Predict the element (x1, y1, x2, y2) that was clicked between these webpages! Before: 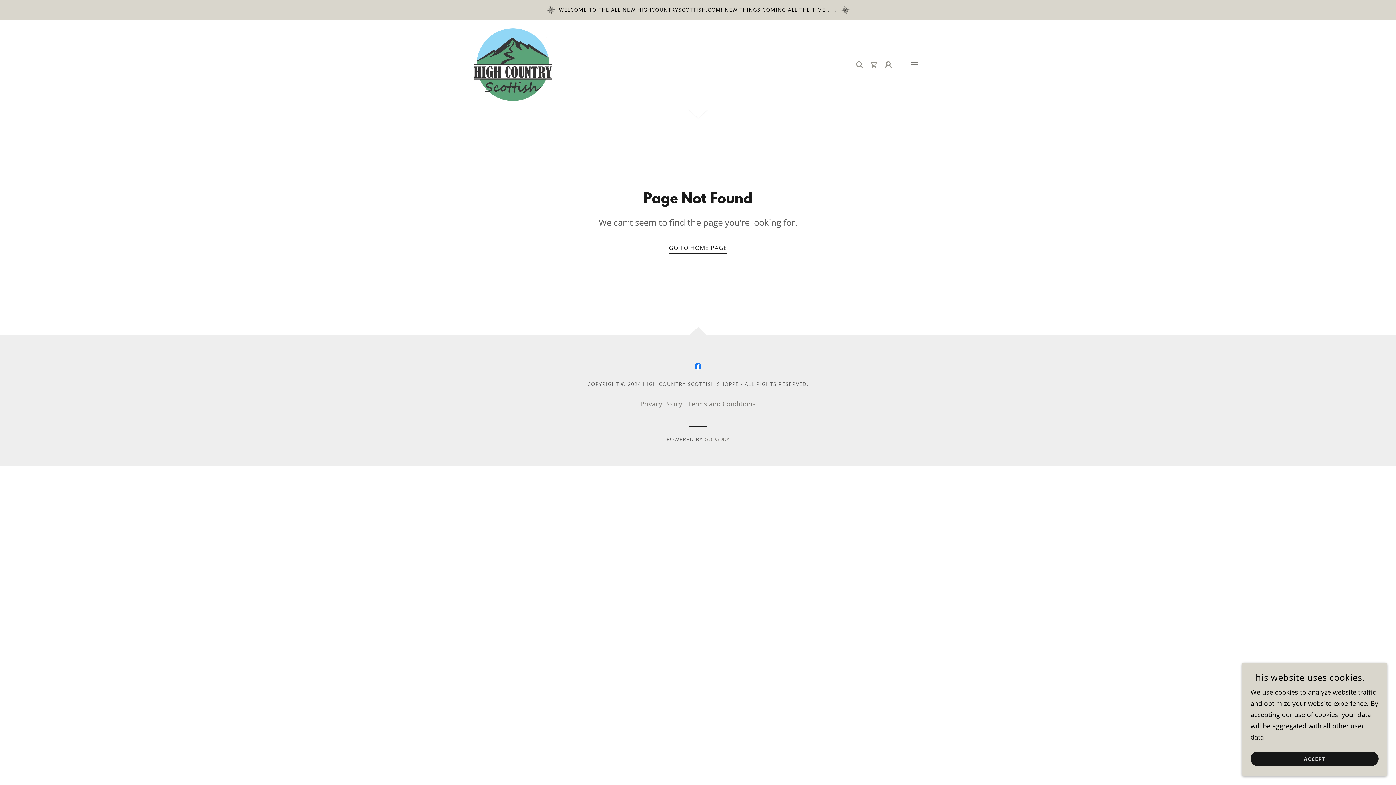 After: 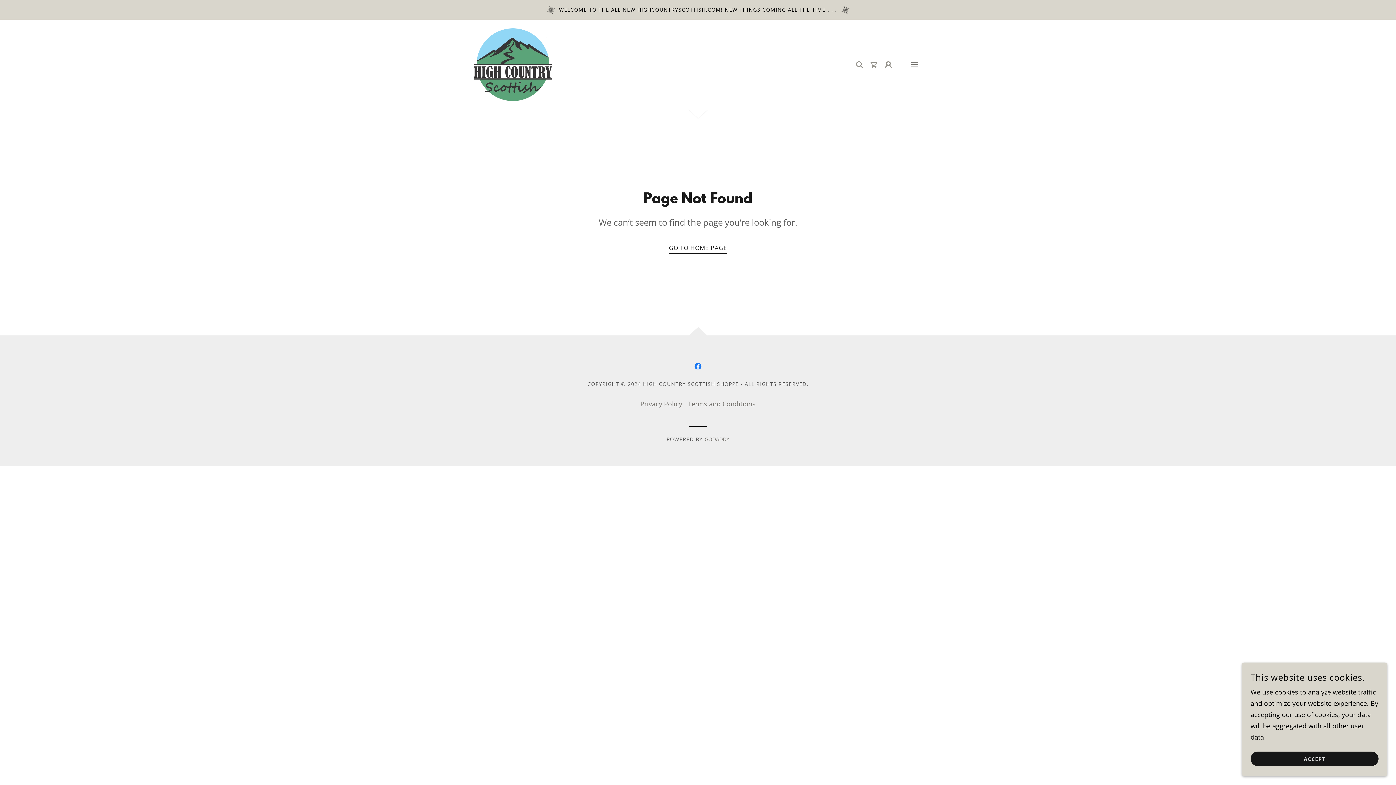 Action: bbox: (704, 436, 729, 442) label: GODADDY